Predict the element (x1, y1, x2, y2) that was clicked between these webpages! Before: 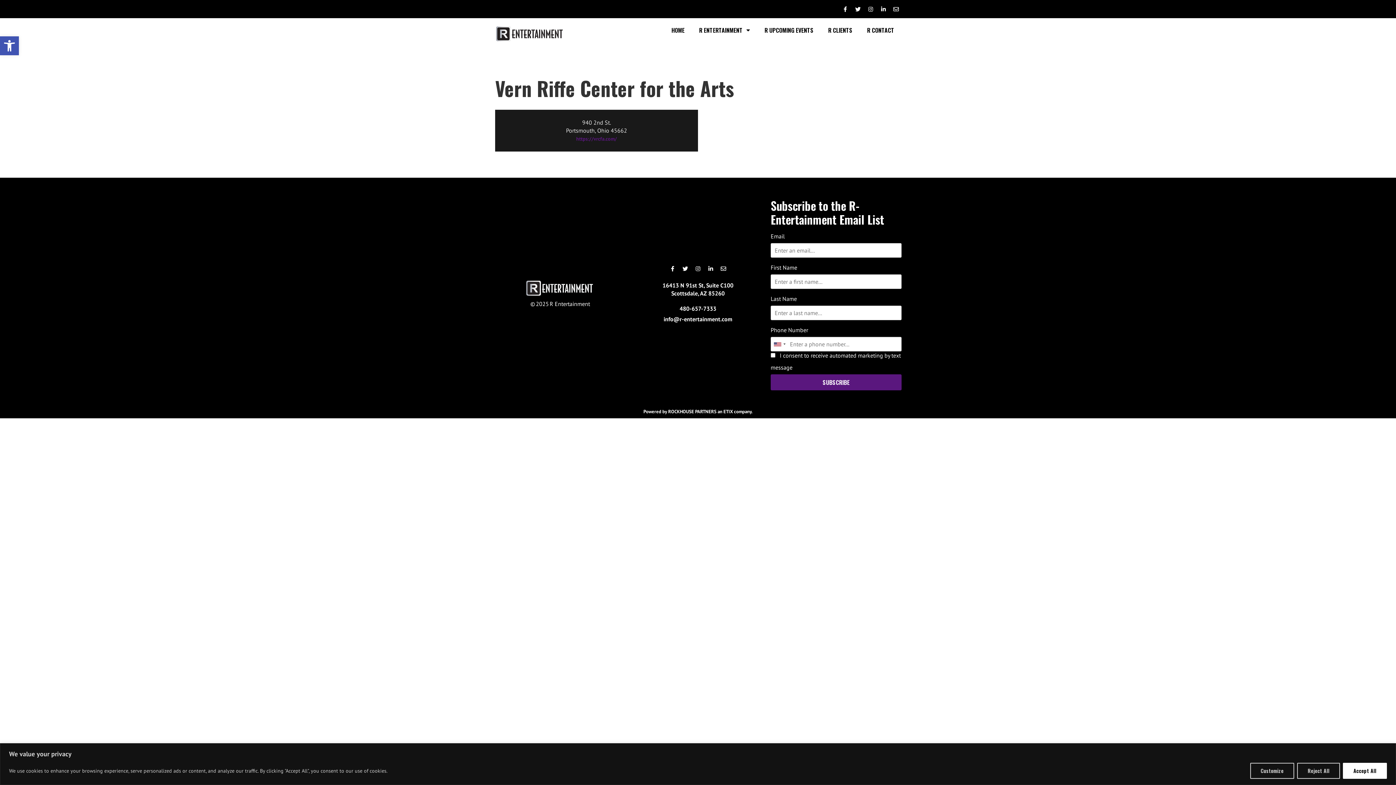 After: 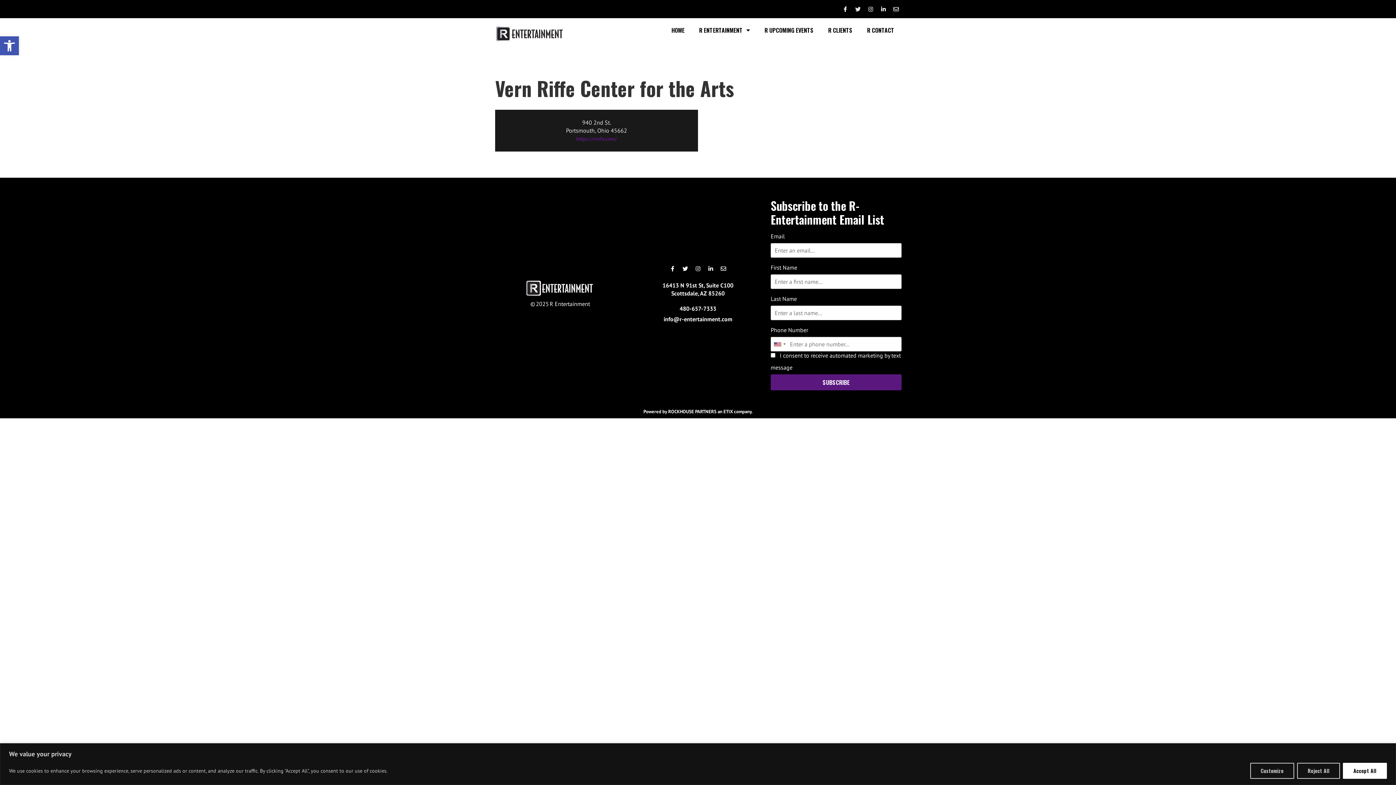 Action: bbox: (852, 3, 863, 14) label: Twitter